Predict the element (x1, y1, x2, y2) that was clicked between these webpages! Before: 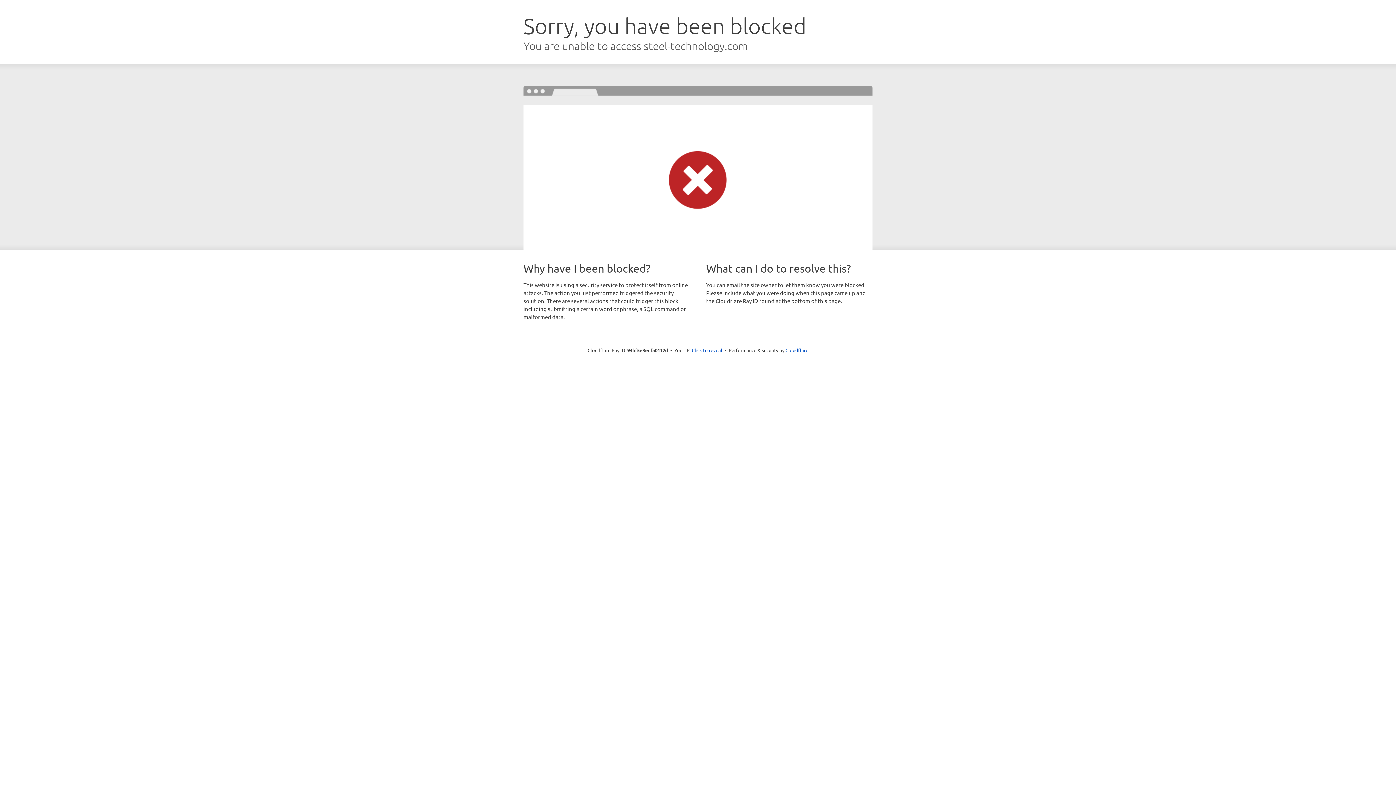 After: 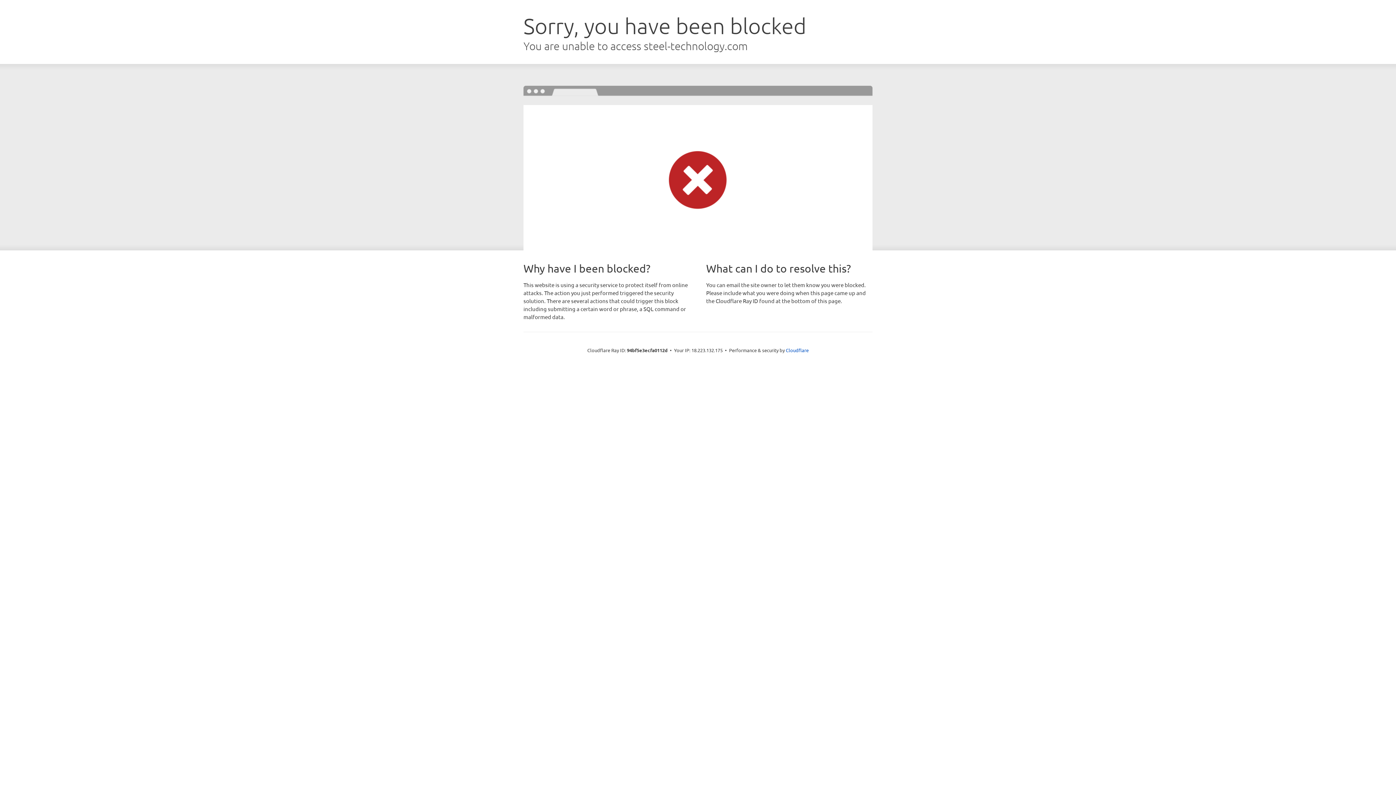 Action: bbox: (692, 346, 722, 353) label: Click to reveal